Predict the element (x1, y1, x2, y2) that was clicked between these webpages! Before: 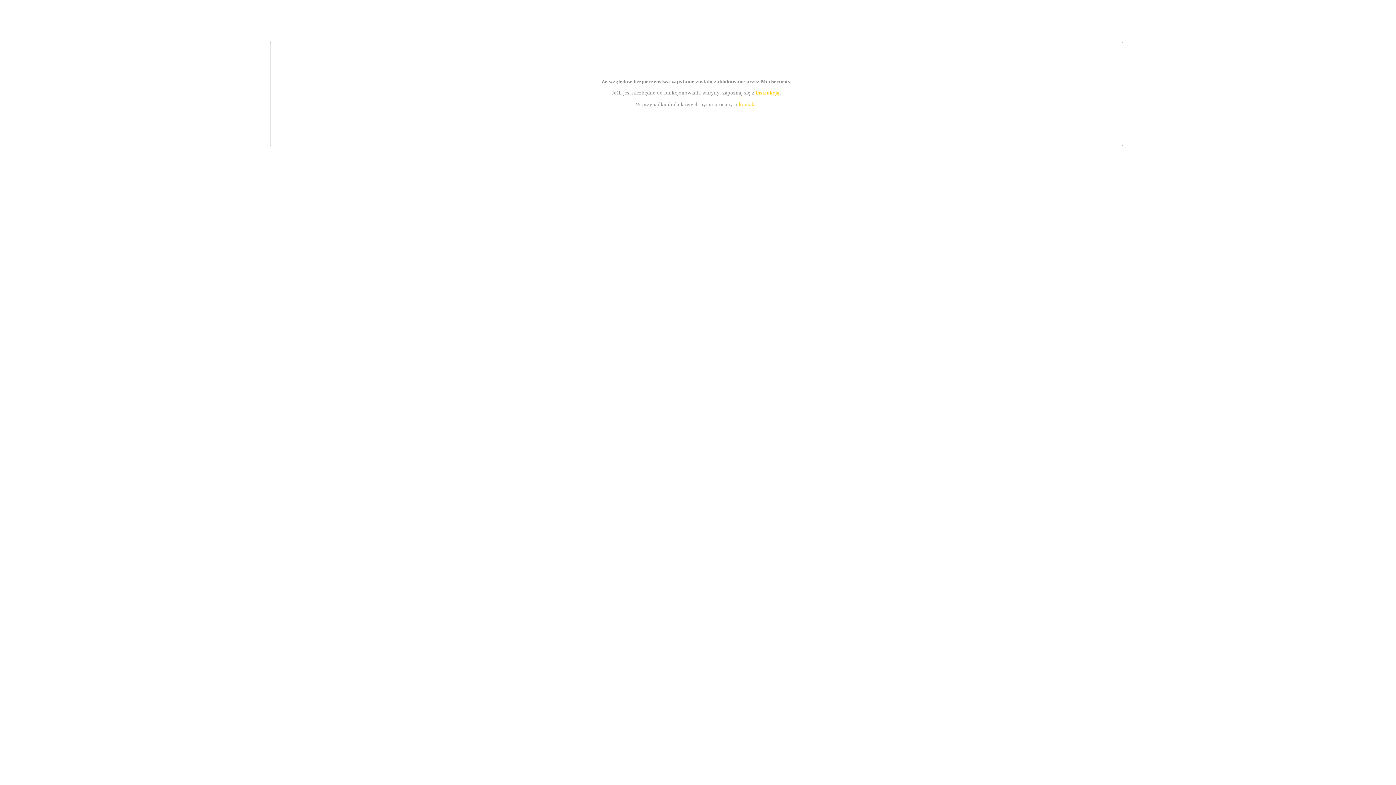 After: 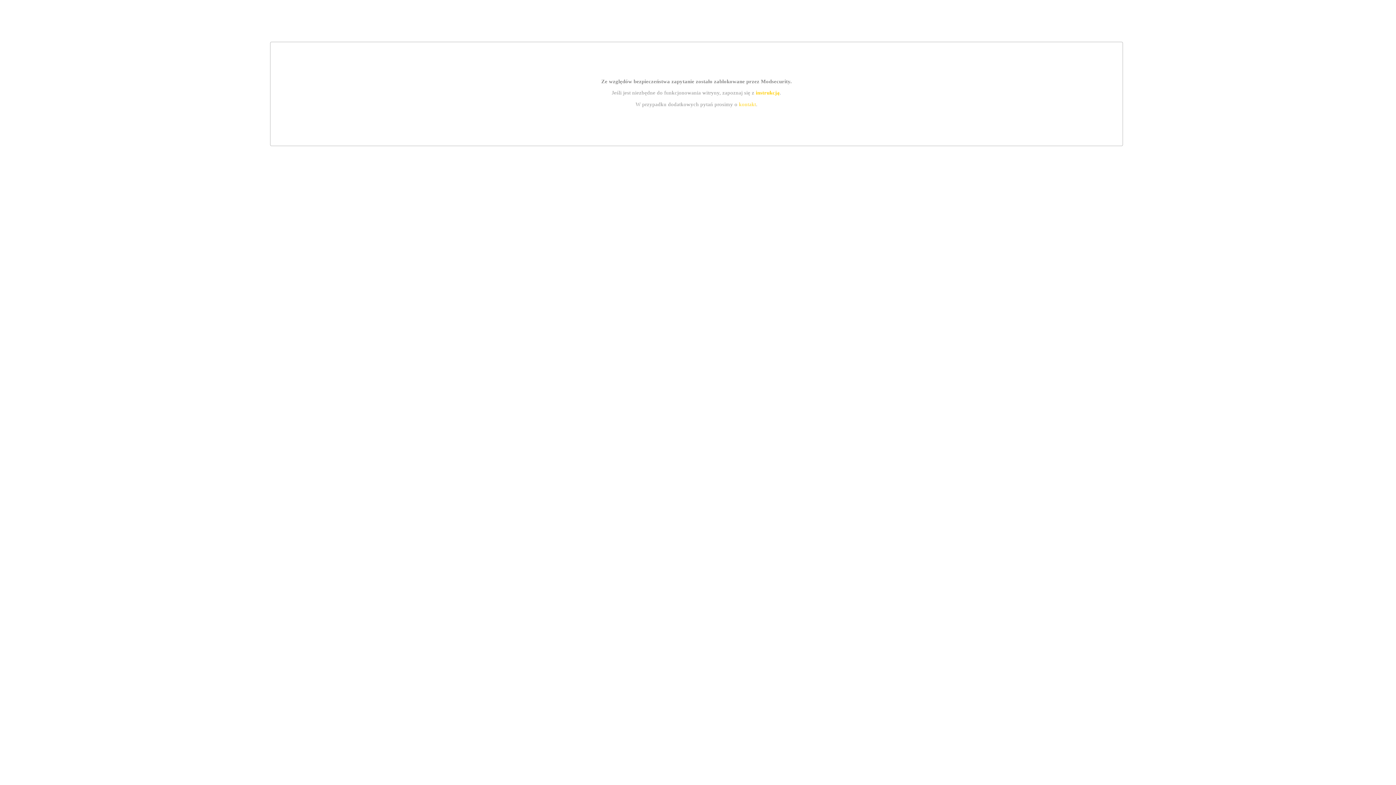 Action: bbox: (755, 89, 779, 95) label: instrukcją